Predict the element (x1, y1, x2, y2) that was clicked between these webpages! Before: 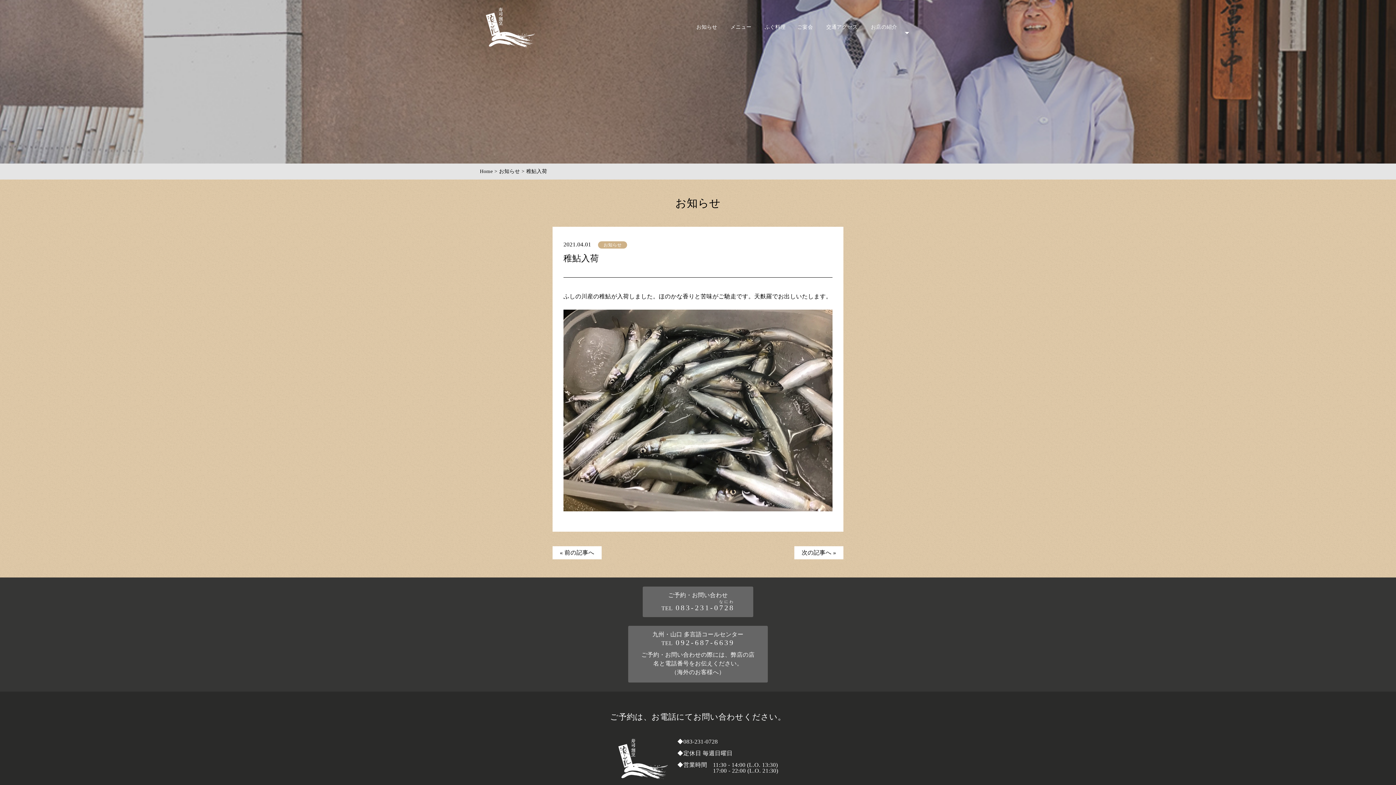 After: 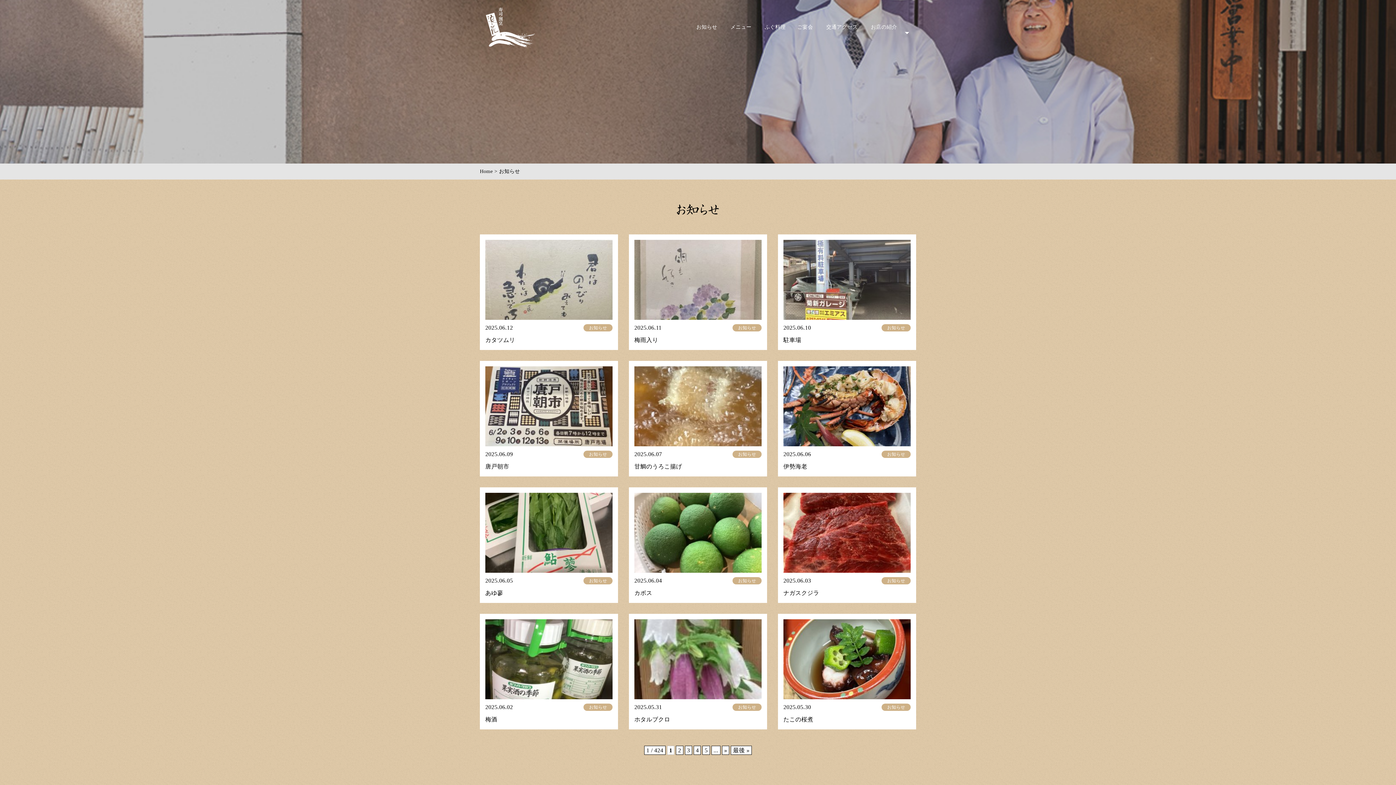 Action: label: お知らせ bbox: (499, 168, 520, 174)